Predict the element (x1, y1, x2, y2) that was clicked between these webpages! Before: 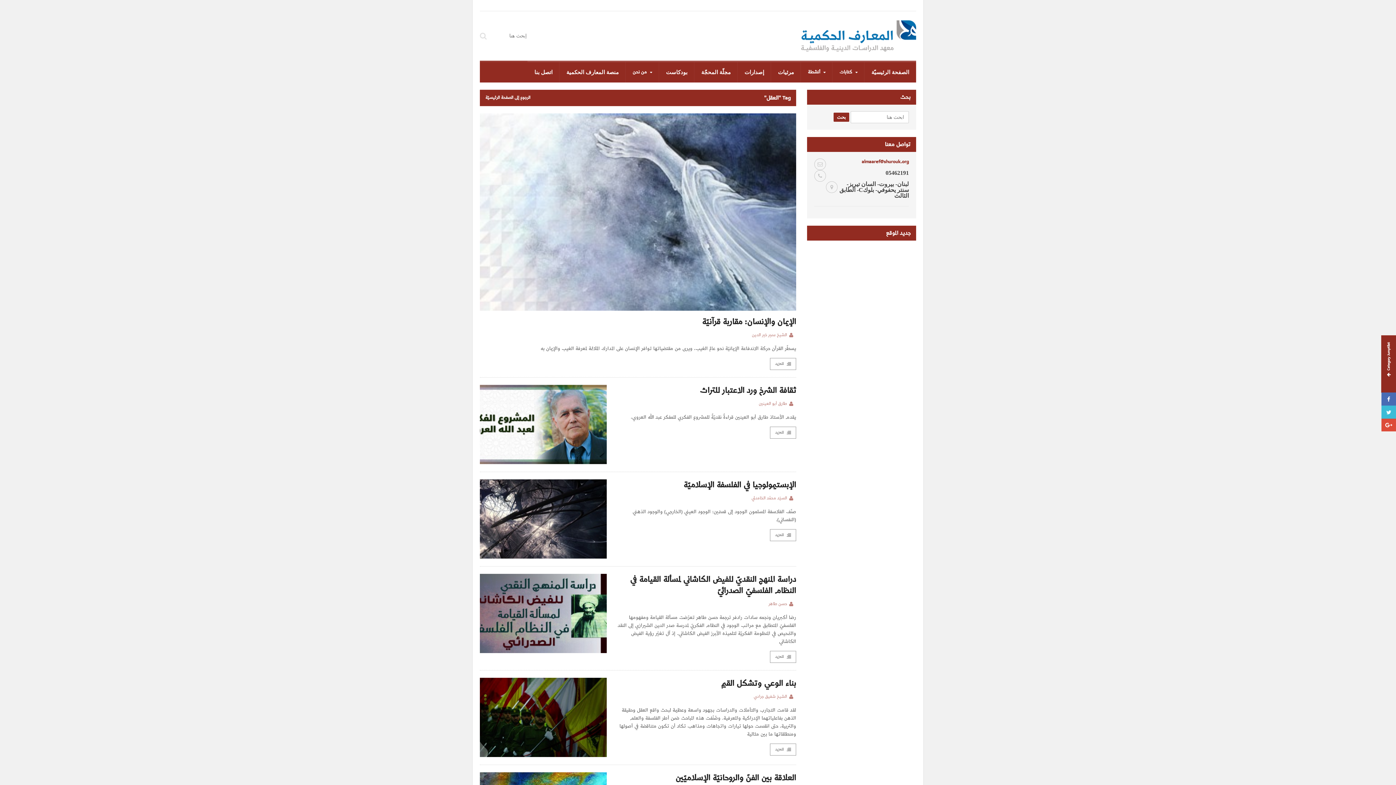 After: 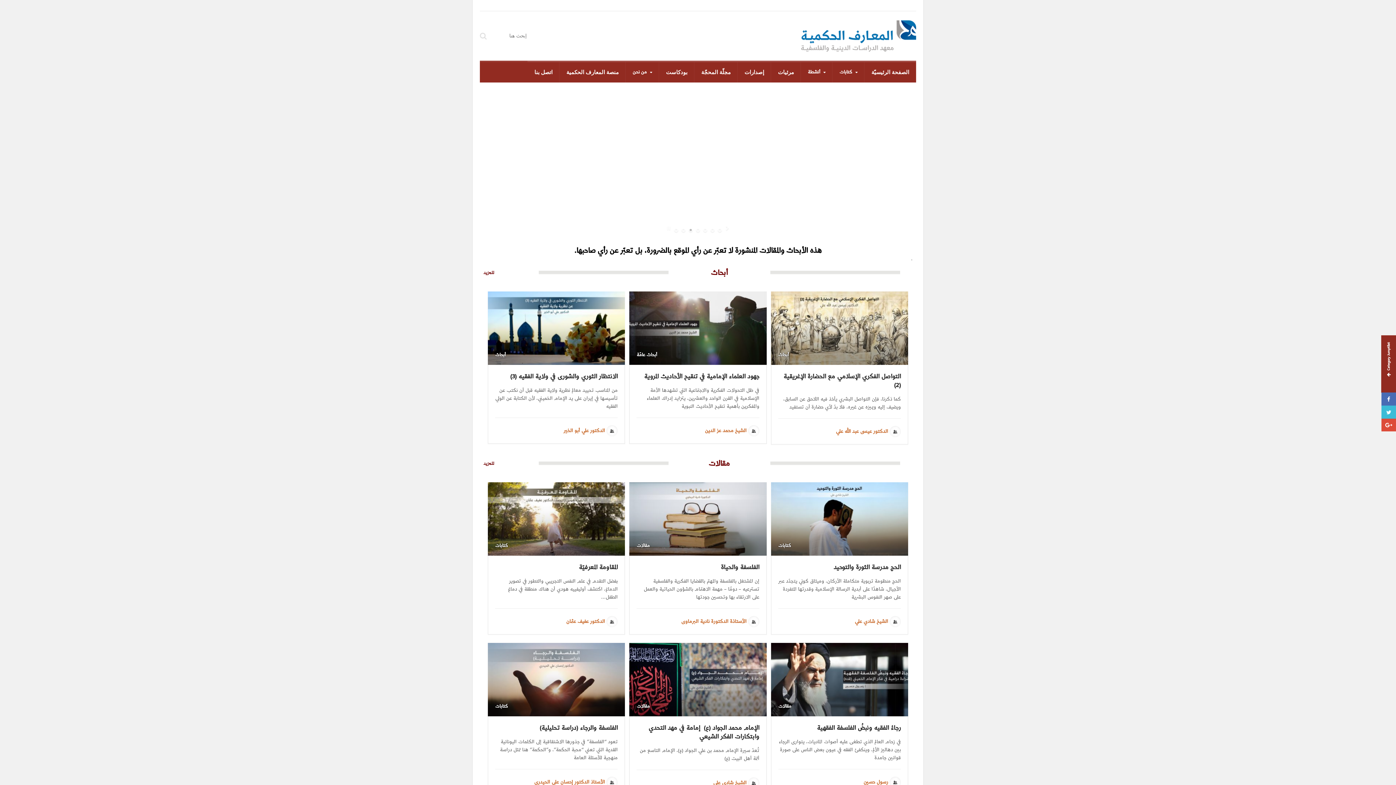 Action: bbox: (864, 62, 916, 82) label: الصفحة الرئيسيّة